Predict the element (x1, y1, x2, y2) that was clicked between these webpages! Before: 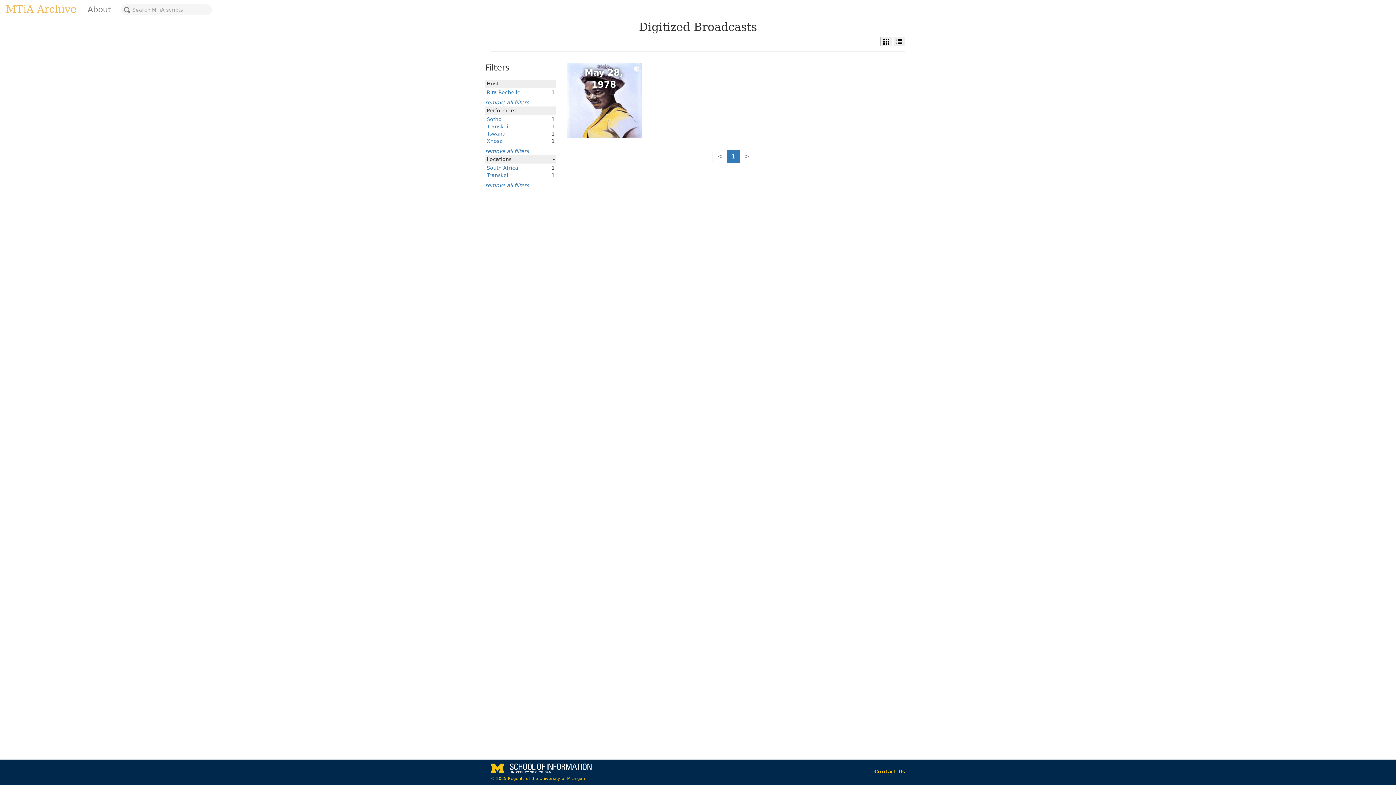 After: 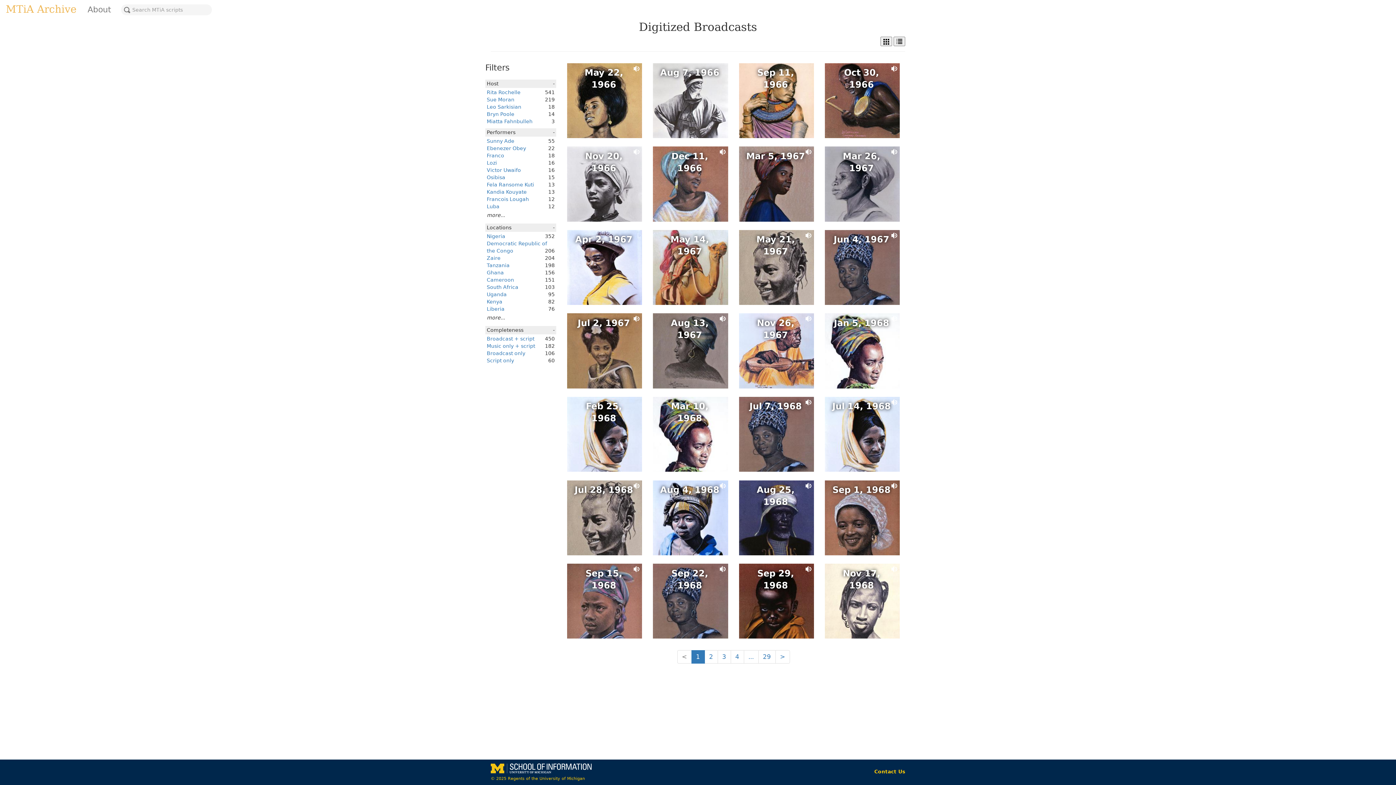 Action: bbox: (0, 0, 82, 18) label: MTiA Archive